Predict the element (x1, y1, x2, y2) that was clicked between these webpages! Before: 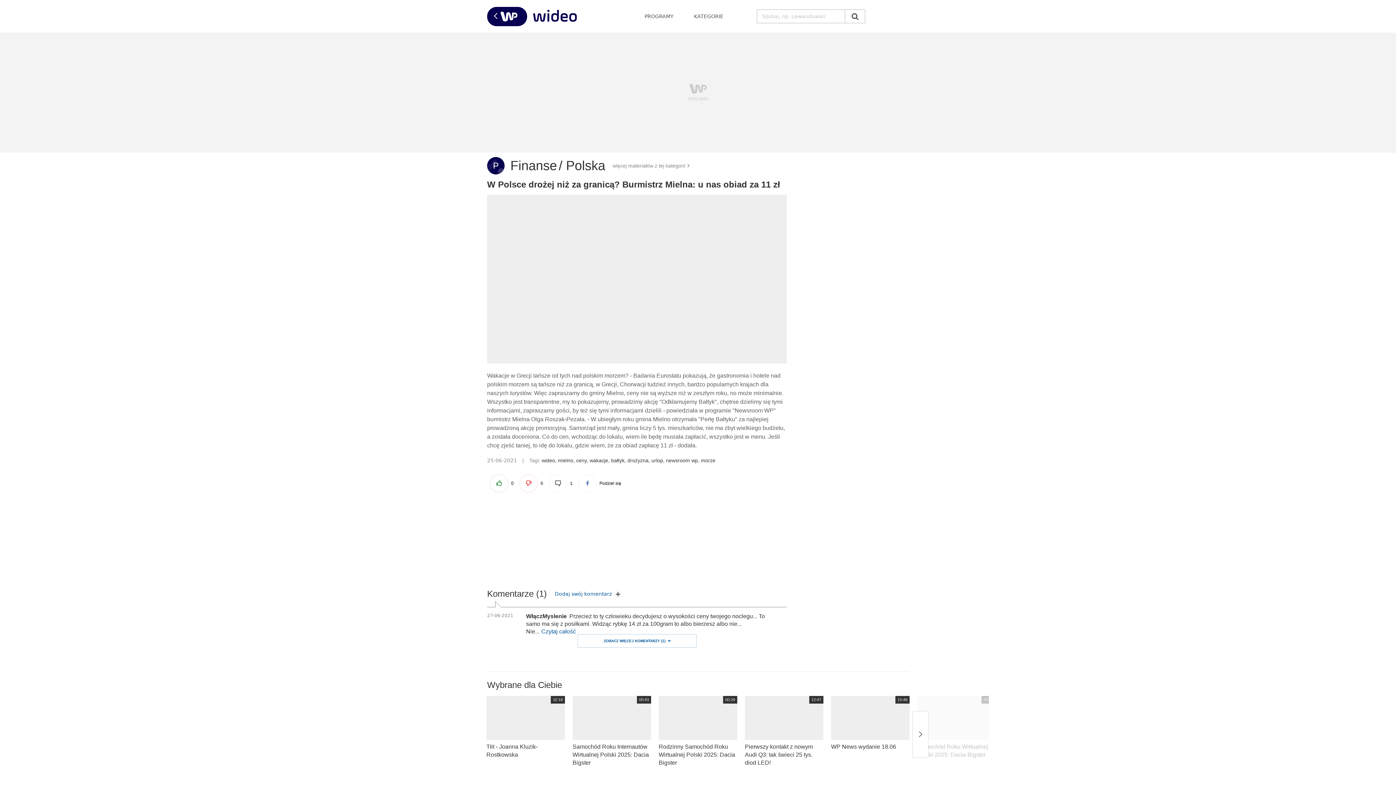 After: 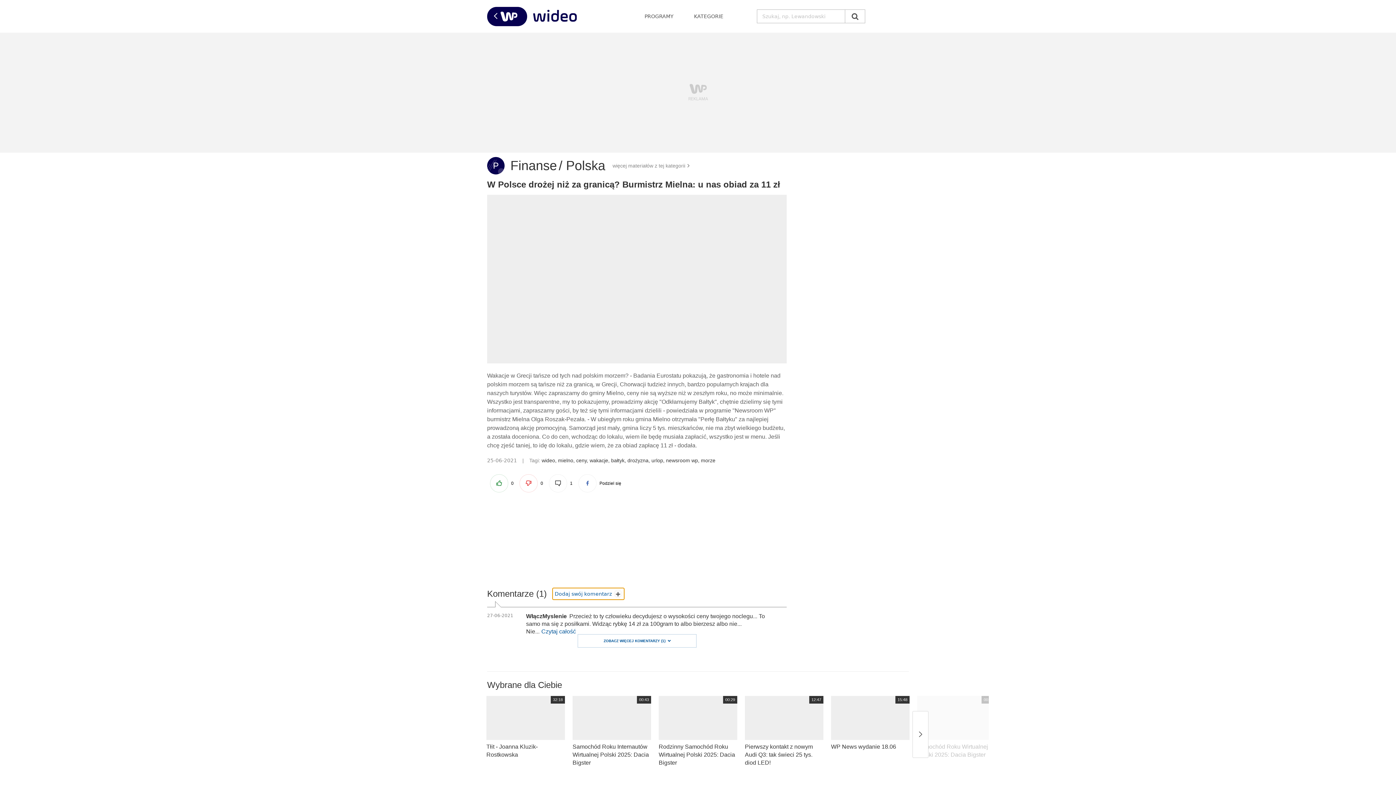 Action: bbox: (552, 588, 624, 599) label: Dodaj swój komentarz